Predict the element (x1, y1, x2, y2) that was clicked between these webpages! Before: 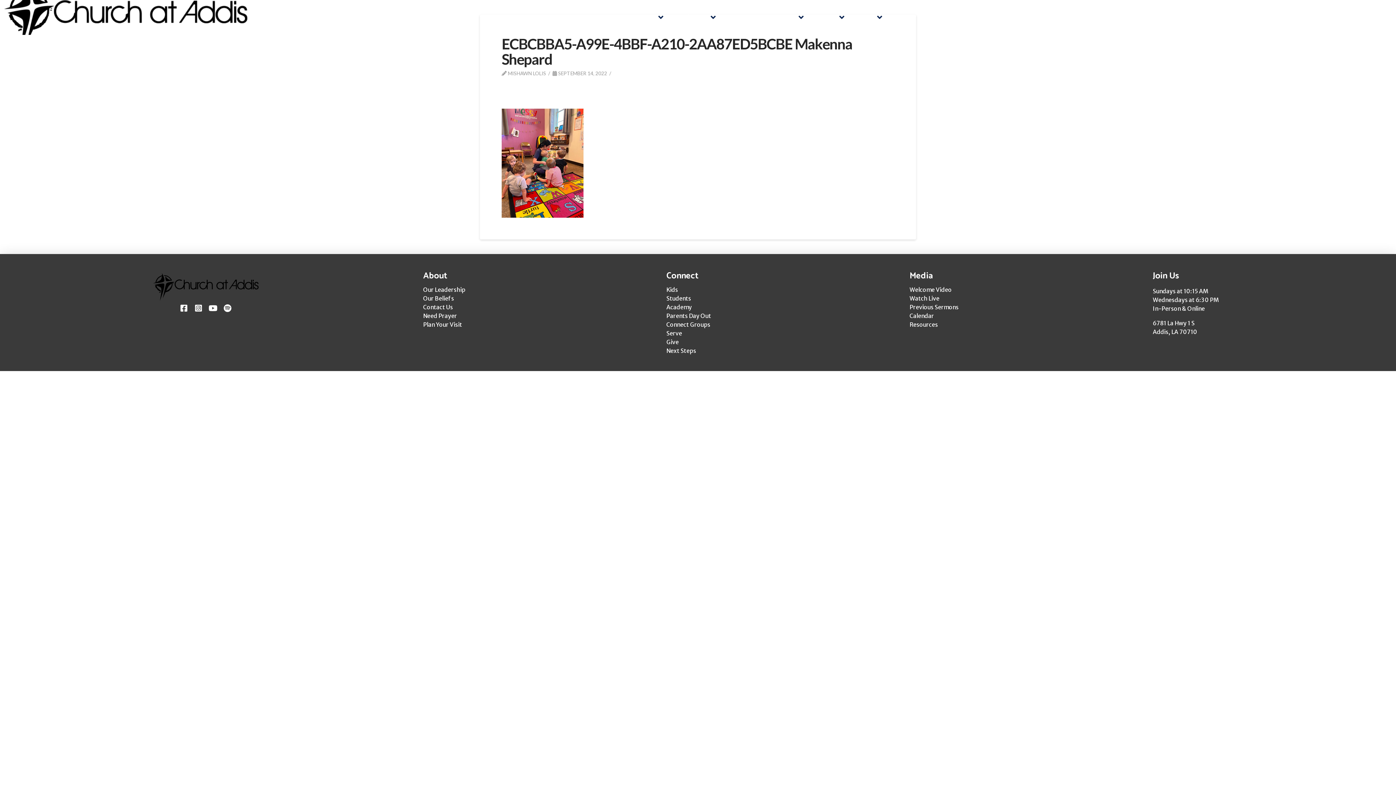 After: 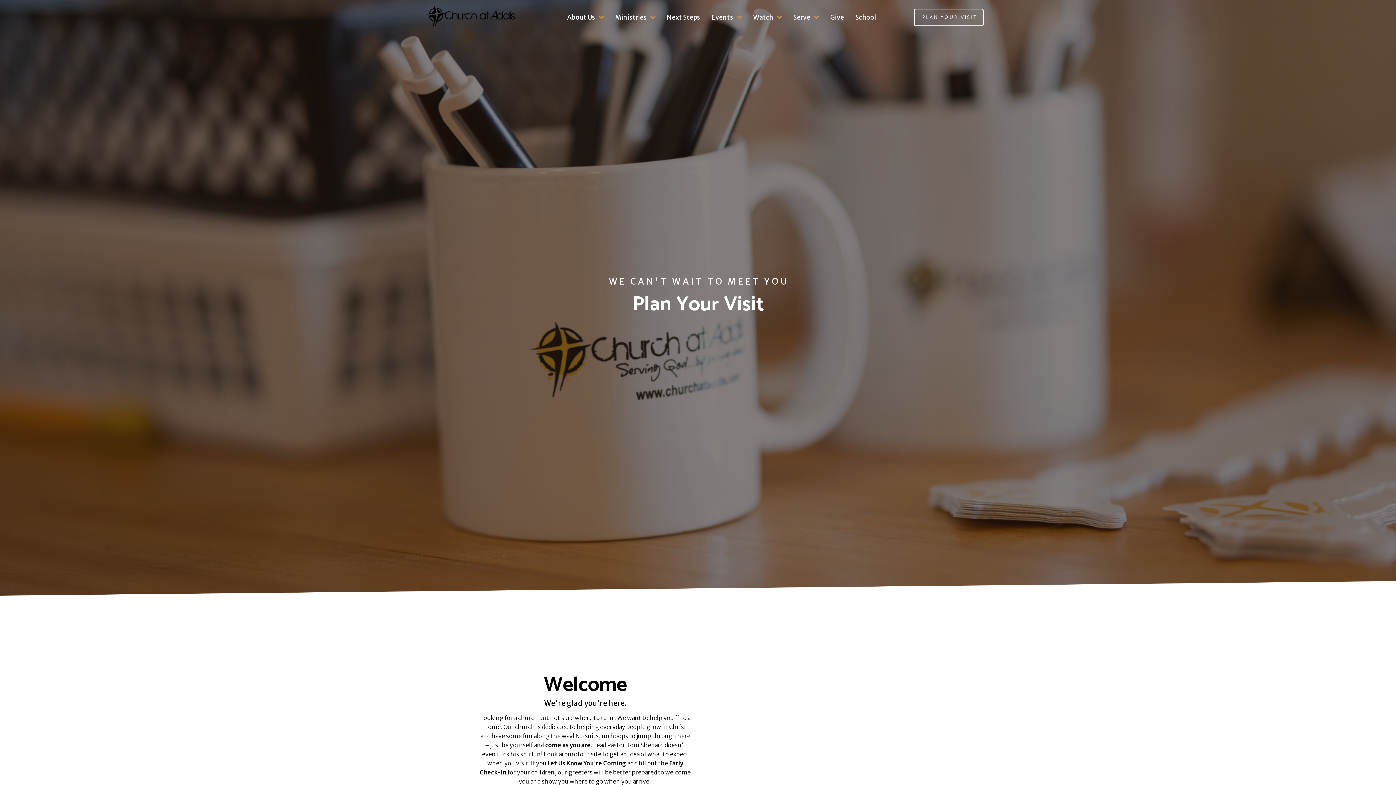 Action: label: Plan Your Visit bbox: (423, 320, 654, 329)